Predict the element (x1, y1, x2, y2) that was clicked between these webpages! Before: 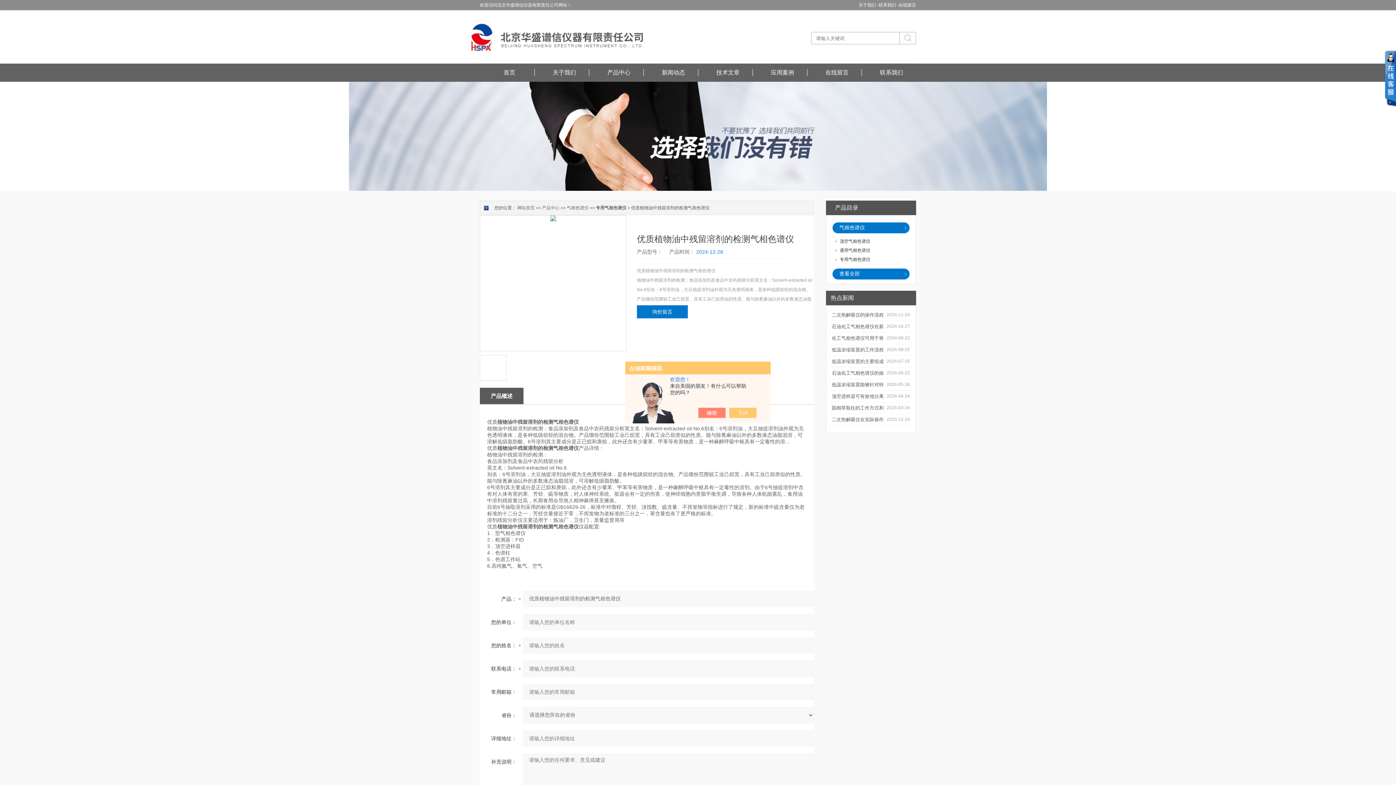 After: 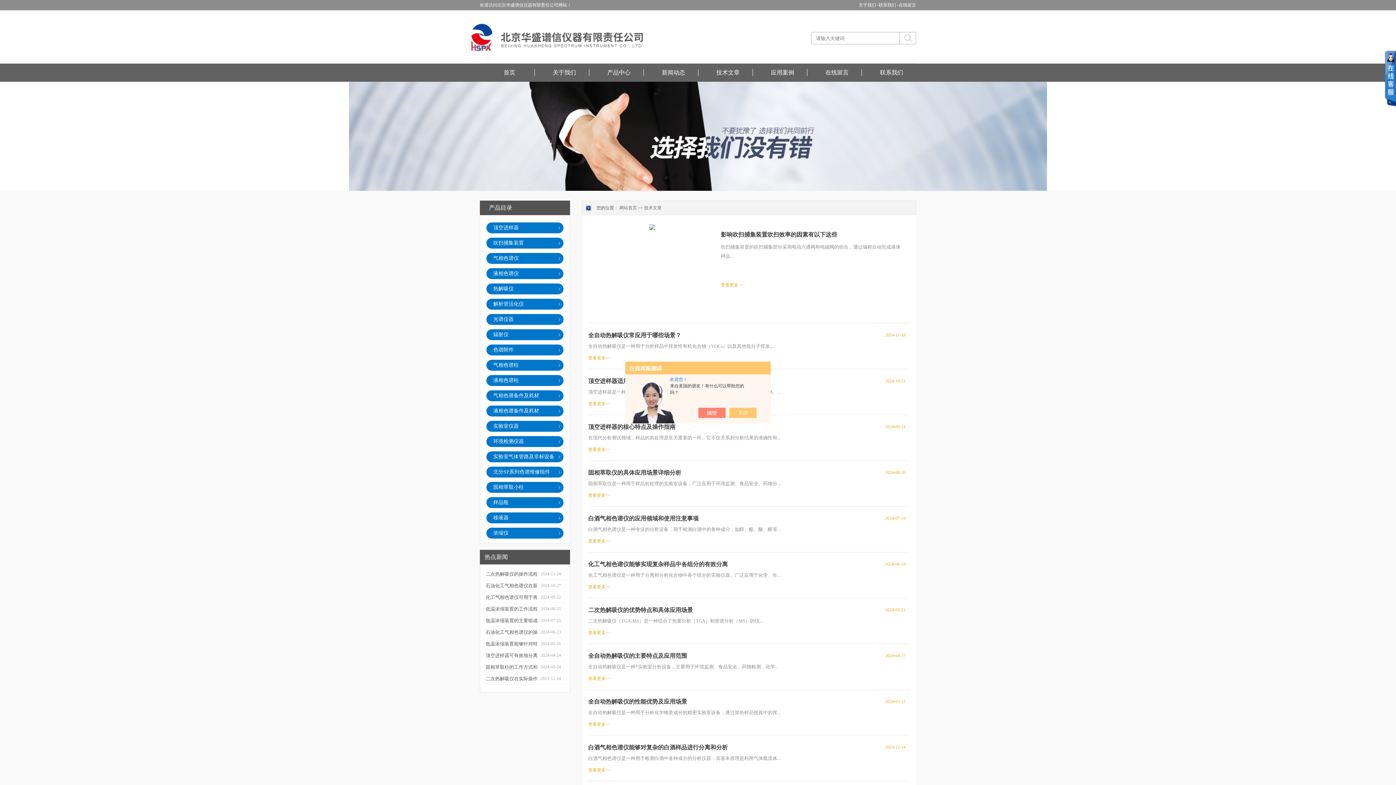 Action: bbox: (698, 69, 757, 76) label: 技术文章